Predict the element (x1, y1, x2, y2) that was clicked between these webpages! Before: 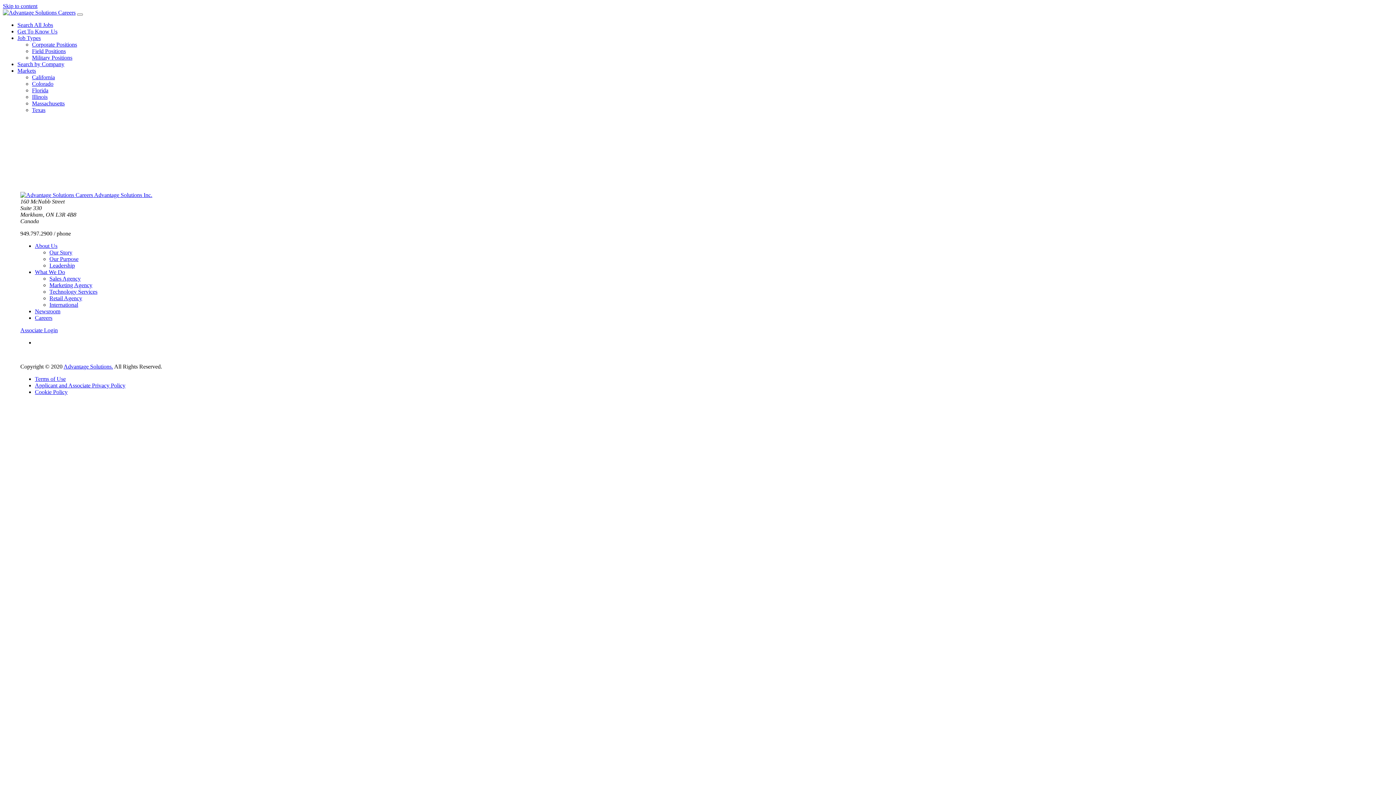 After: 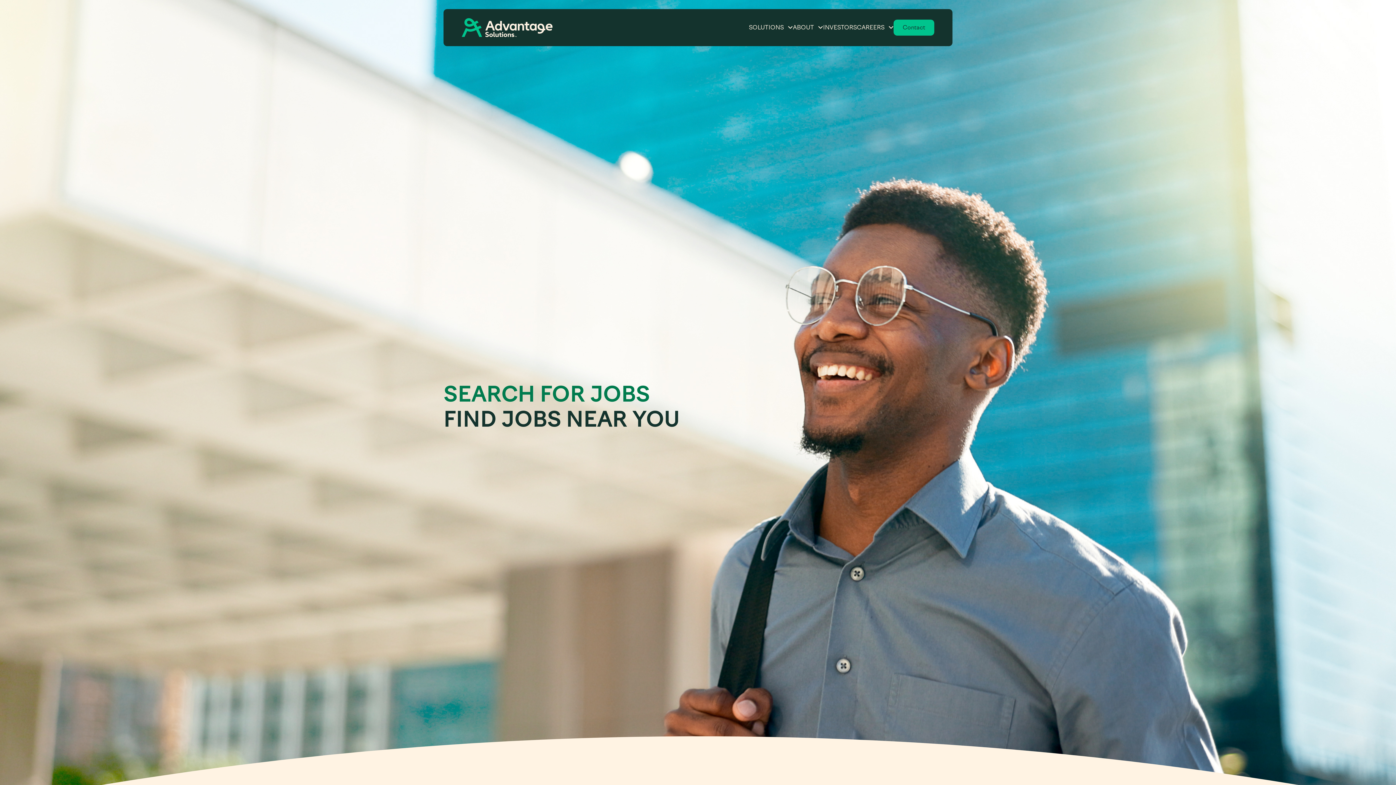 Action: label: Skip to content bbox: (2, 2, 37, 9)